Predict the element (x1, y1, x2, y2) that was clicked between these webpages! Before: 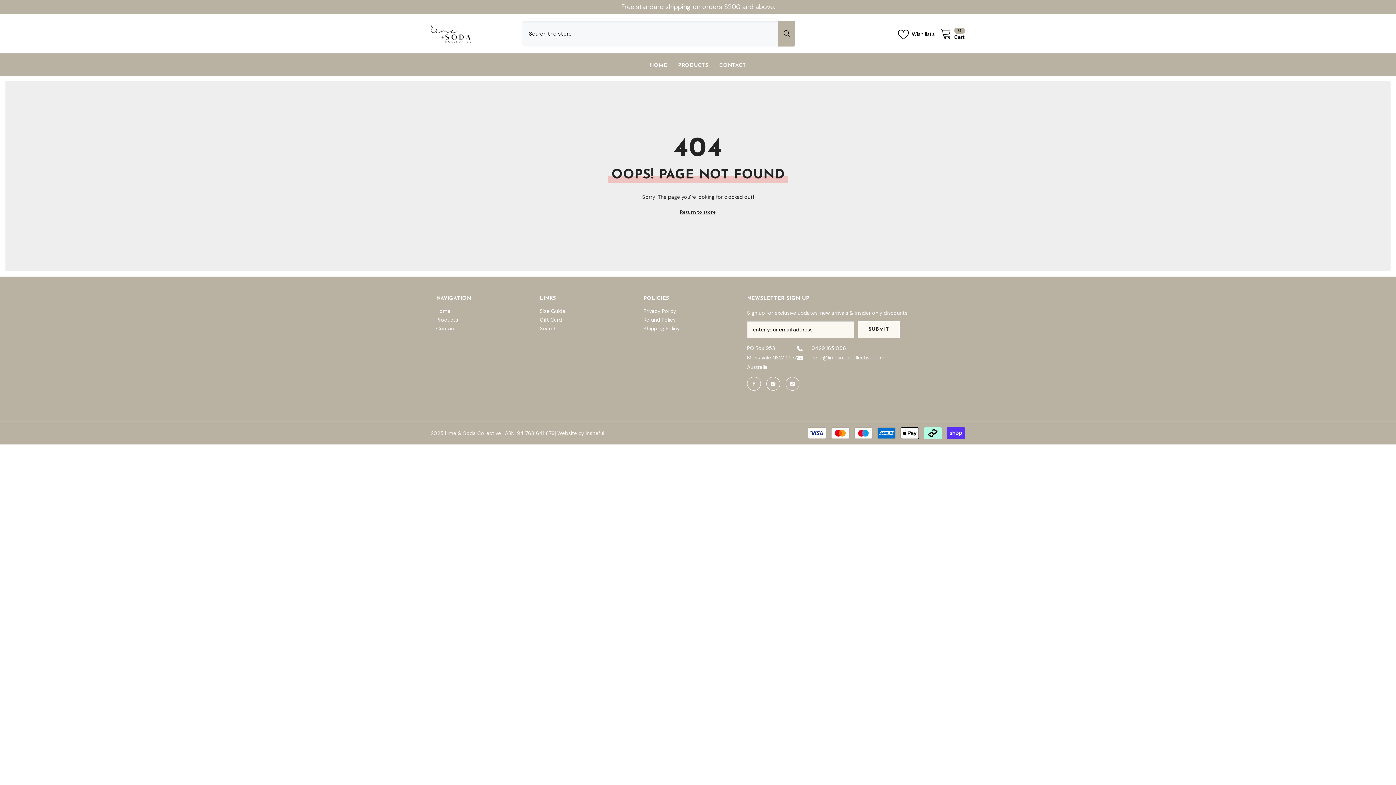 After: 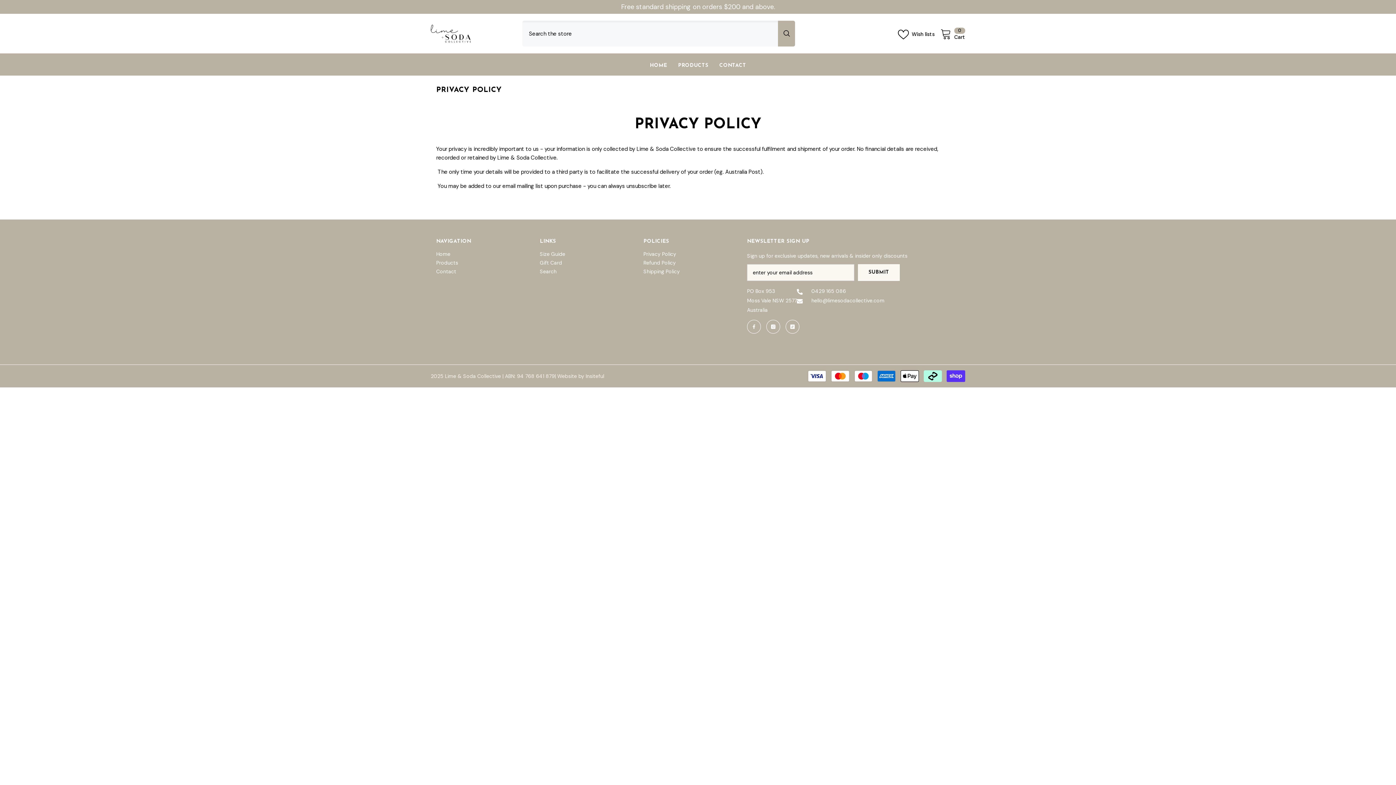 Action: bbox: (643, 307, 676, 315) label: Privacy Policy